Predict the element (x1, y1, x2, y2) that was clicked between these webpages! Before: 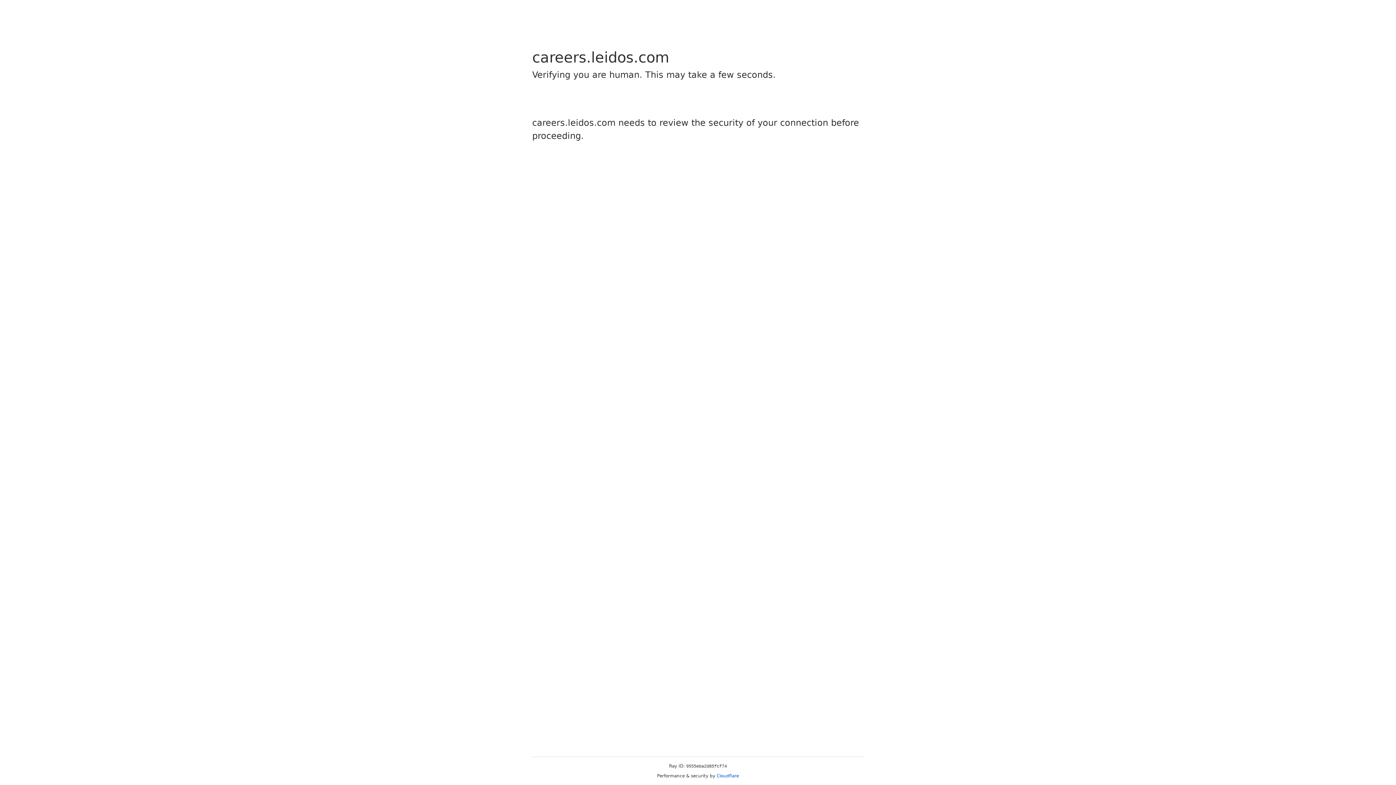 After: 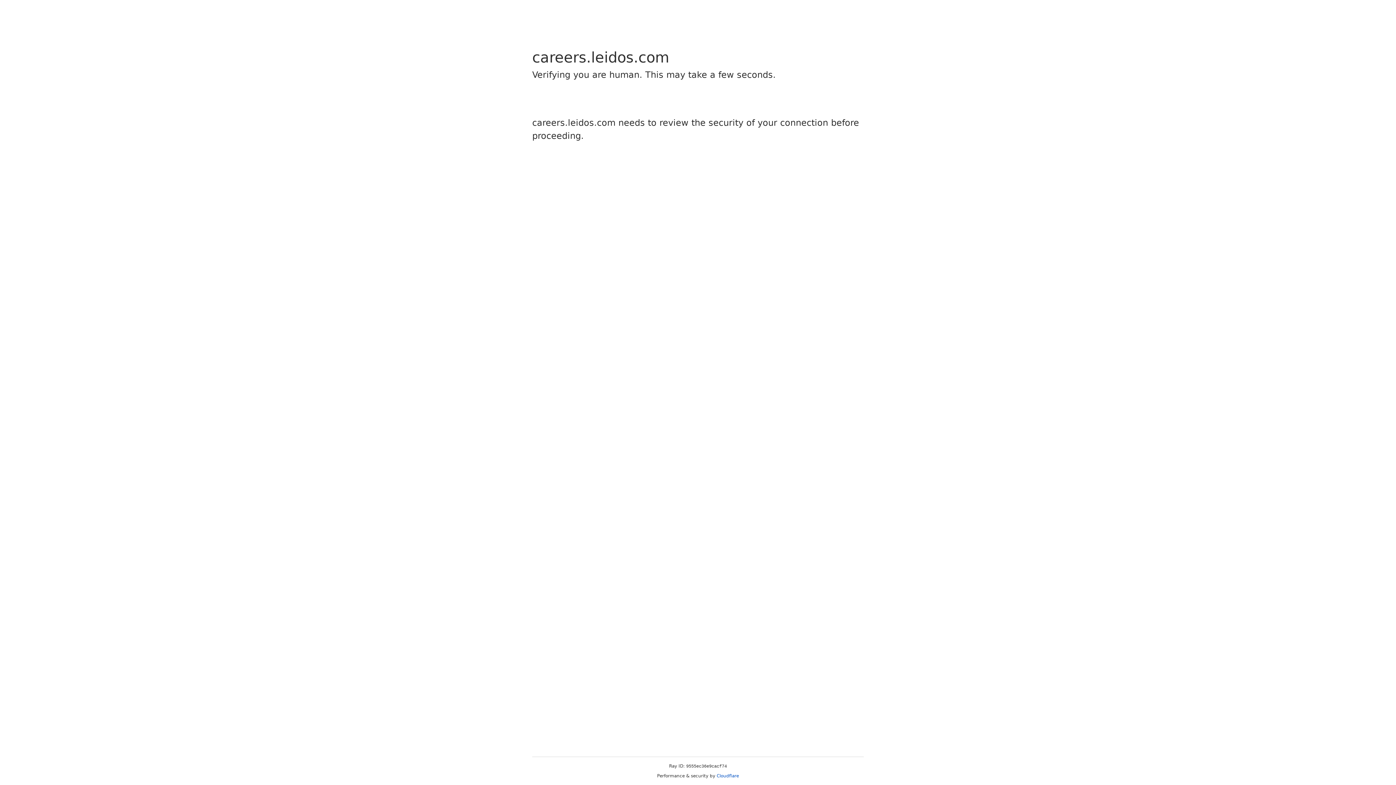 Action: label: Cloudflare bbox: (716, 773, 739, 778)